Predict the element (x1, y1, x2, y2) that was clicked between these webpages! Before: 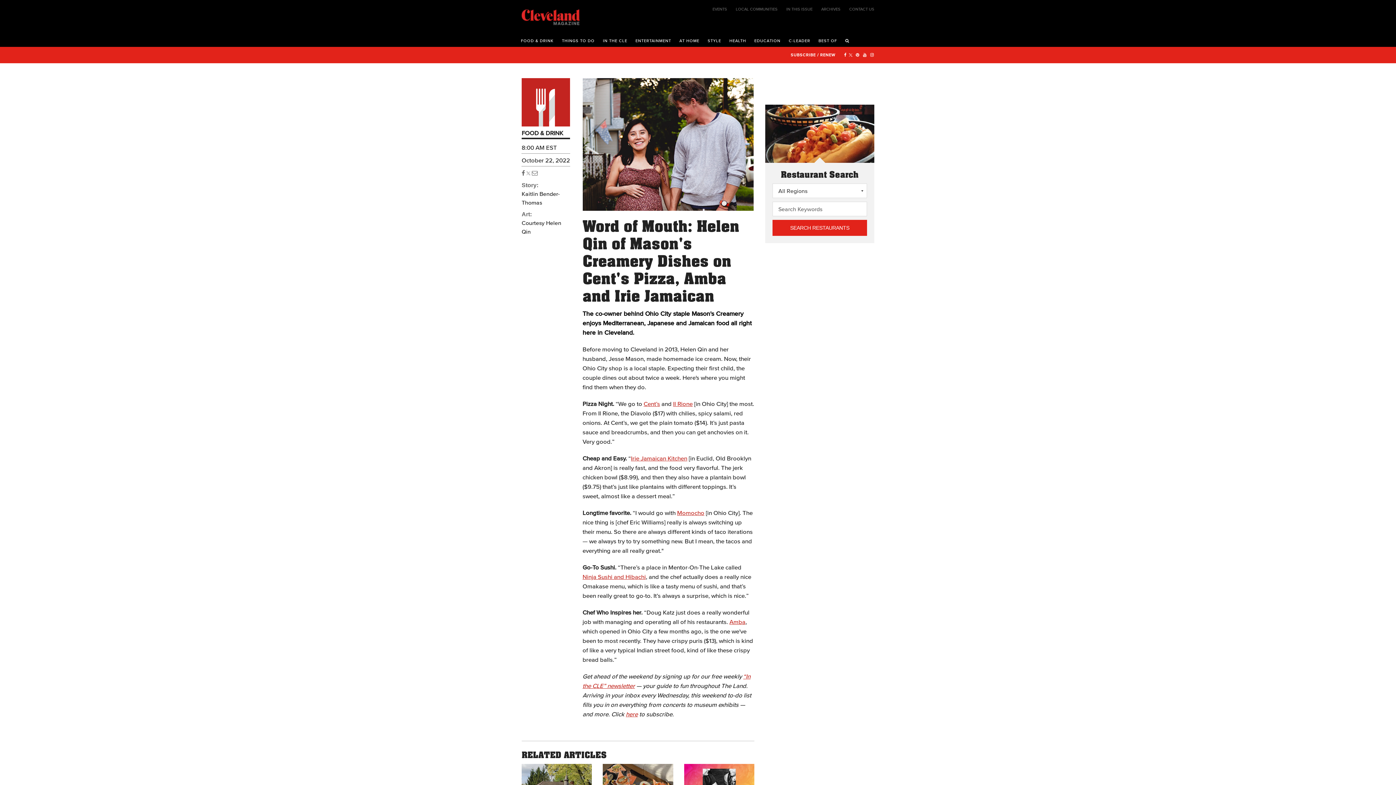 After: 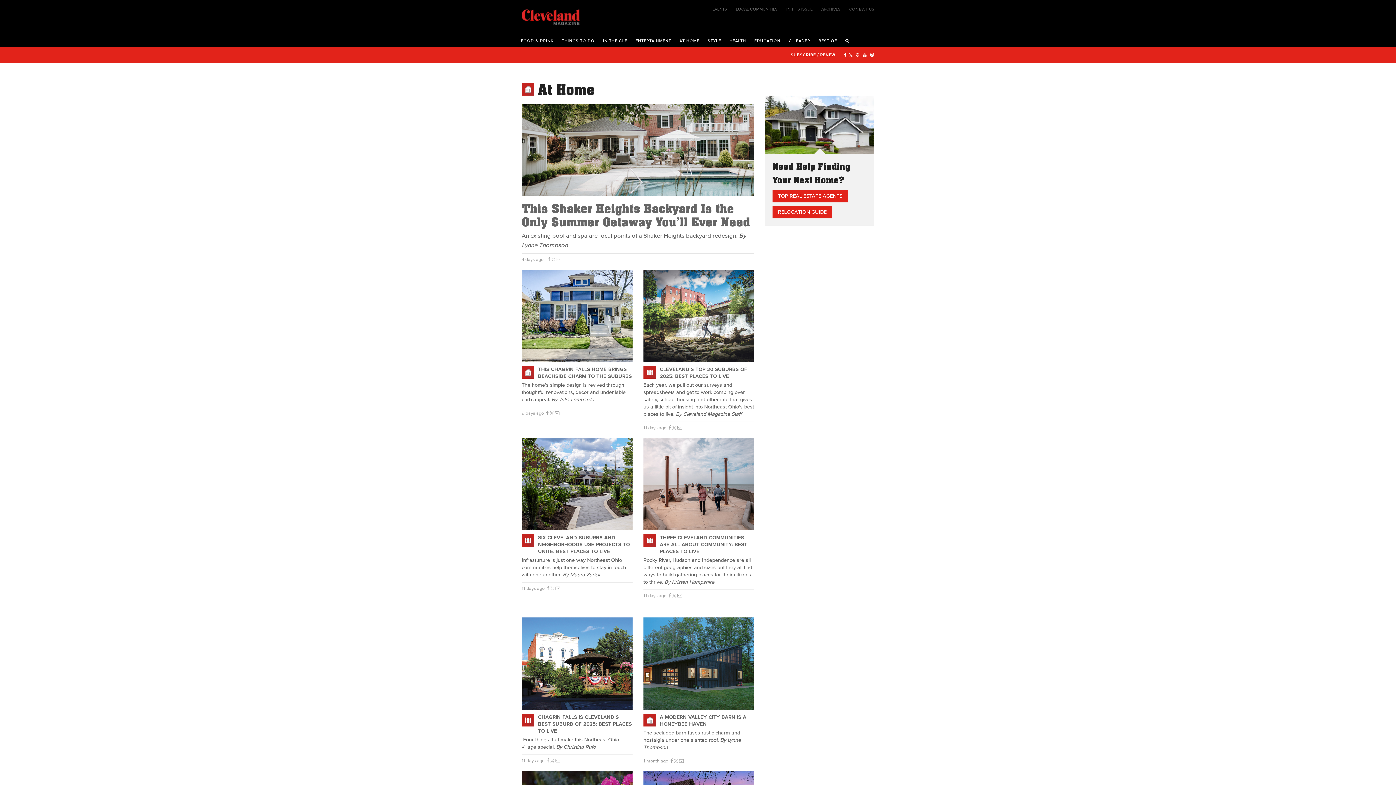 Action: bbox: (675, 32, 703, 46) label: AT HOME